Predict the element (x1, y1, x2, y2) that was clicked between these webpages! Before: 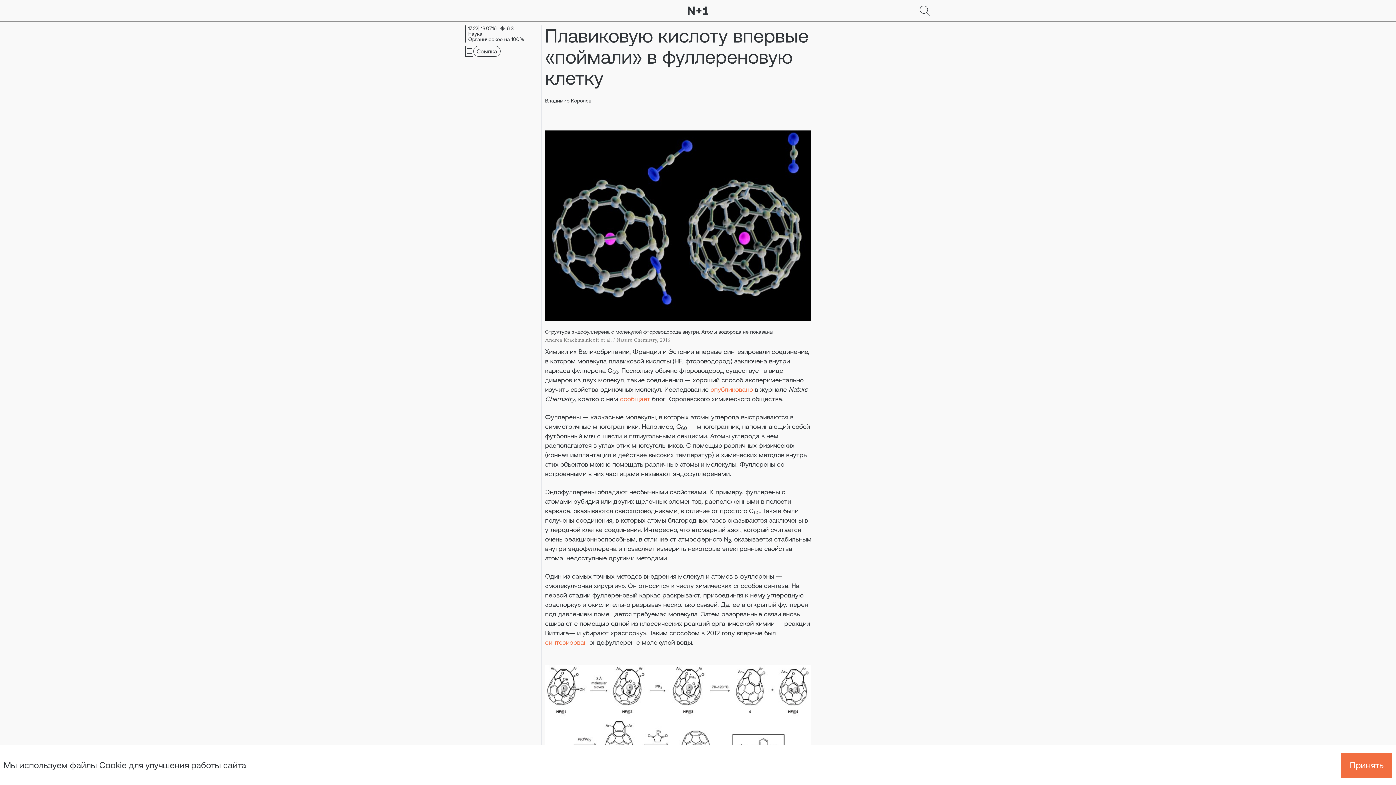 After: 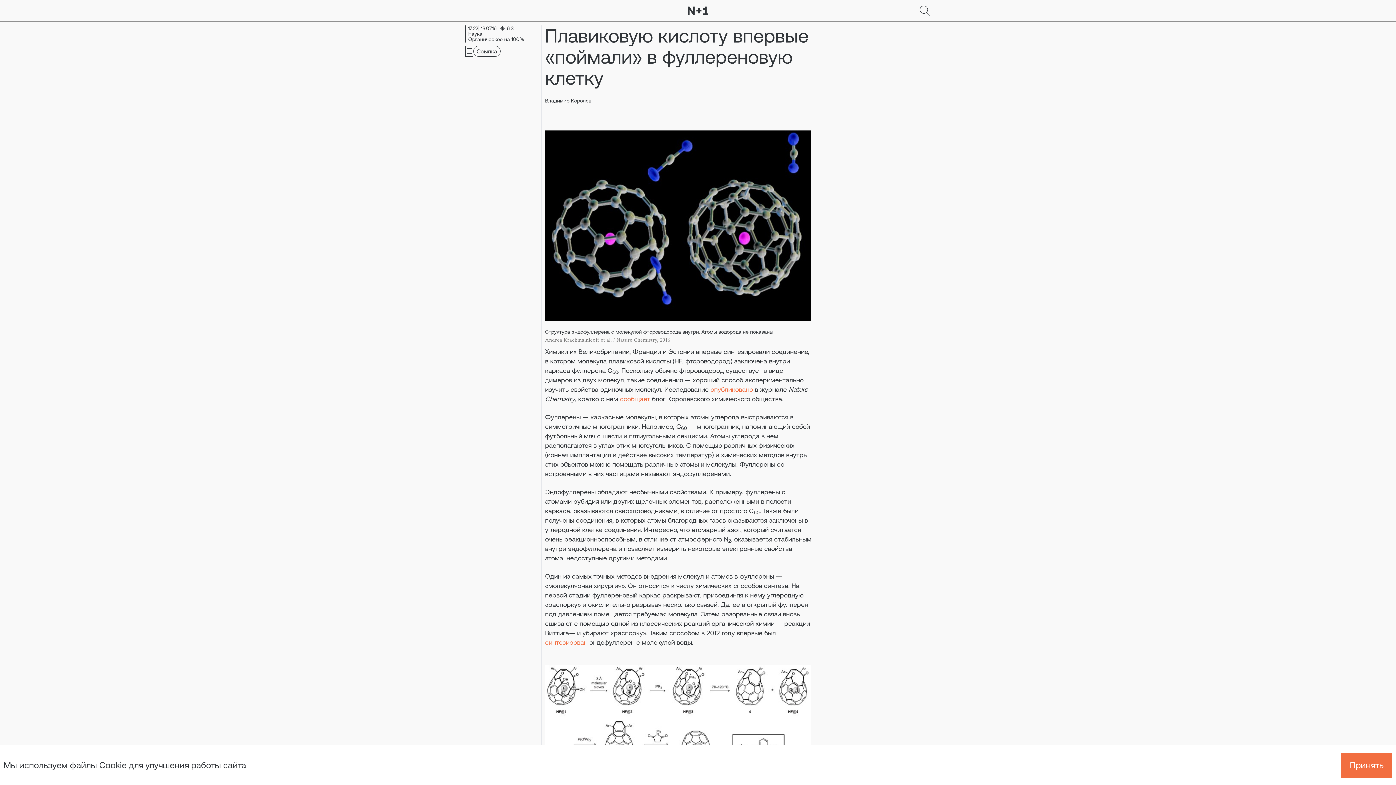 Action: bbox: (545, 638, 587, 646) label: синтезирован